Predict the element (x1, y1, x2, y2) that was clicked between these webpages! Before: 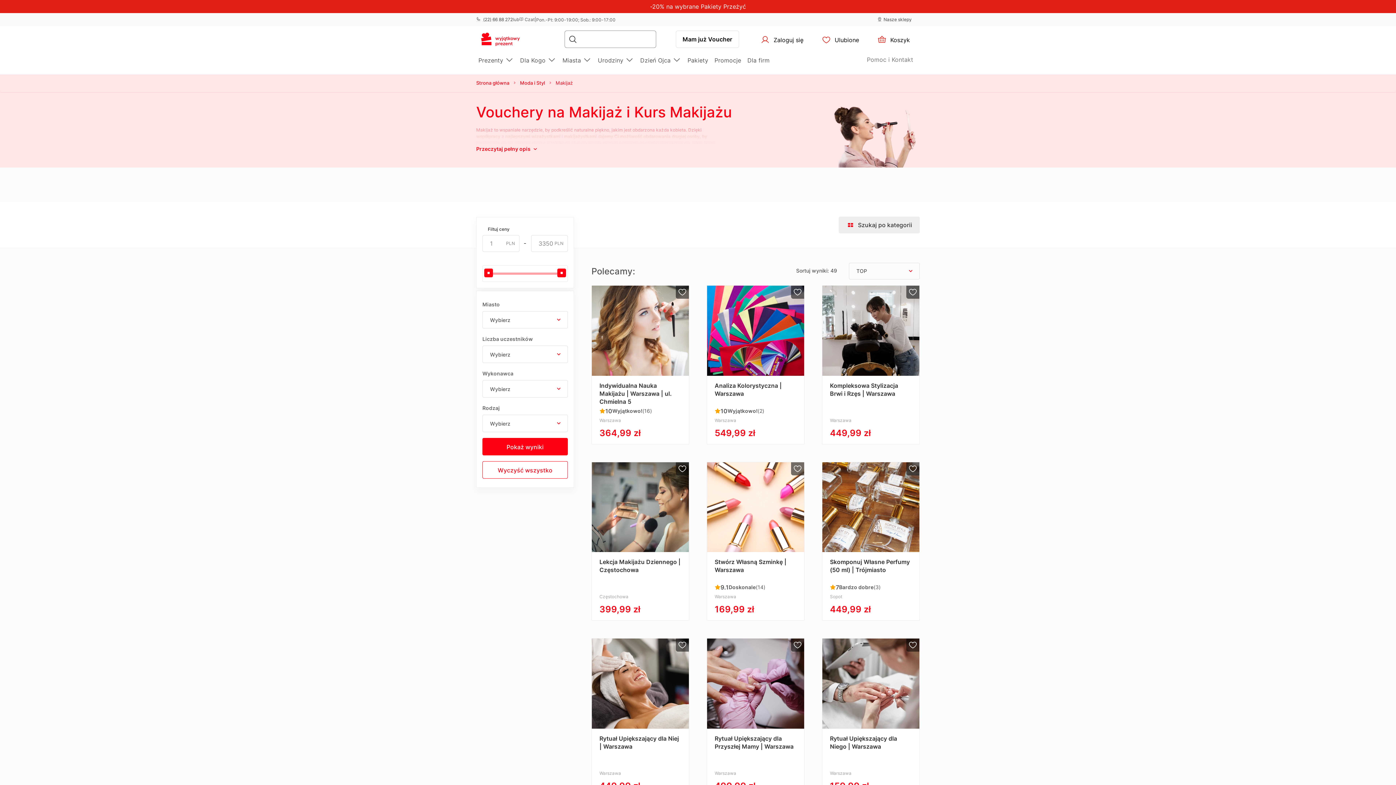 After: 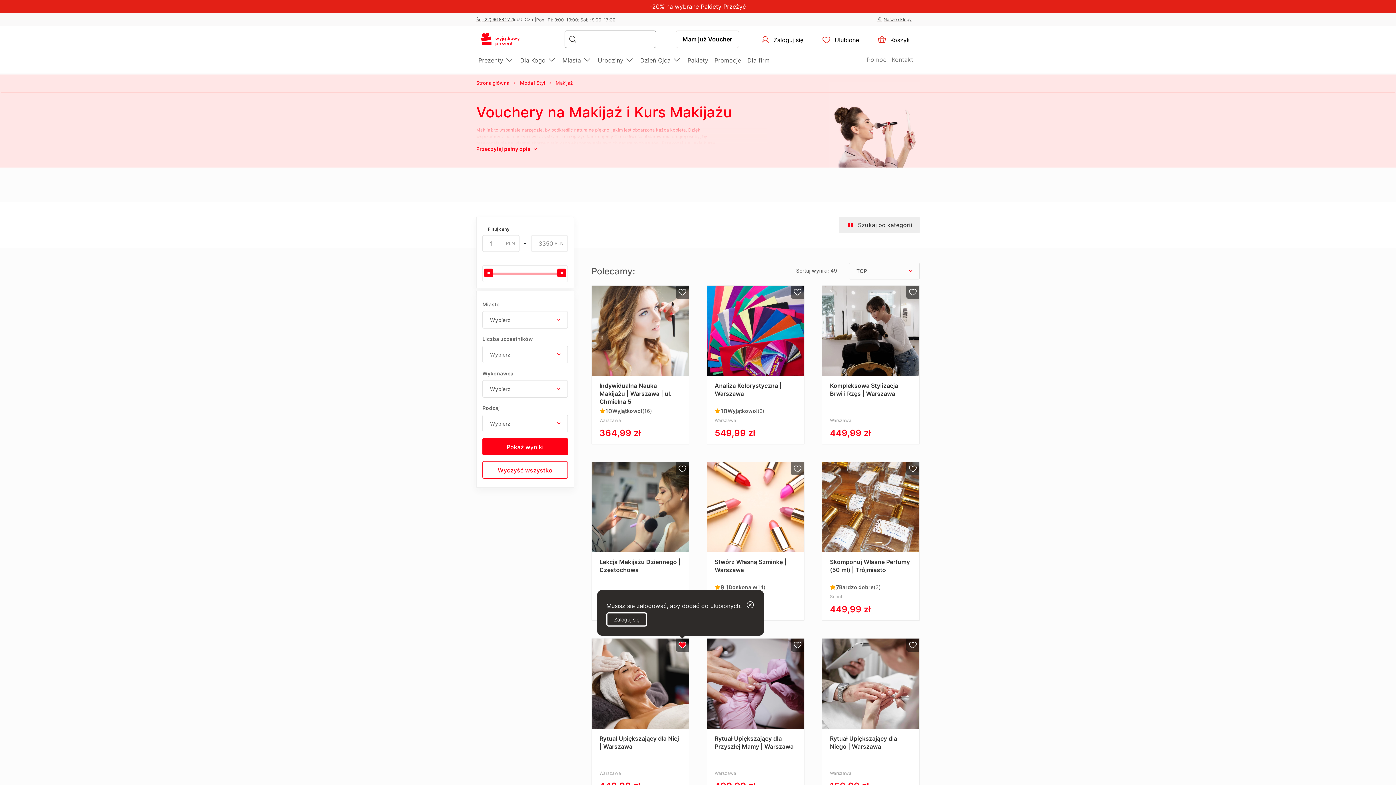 Action: label: Dodaj do ulubionych bbox: (675, 638, 689, 652)